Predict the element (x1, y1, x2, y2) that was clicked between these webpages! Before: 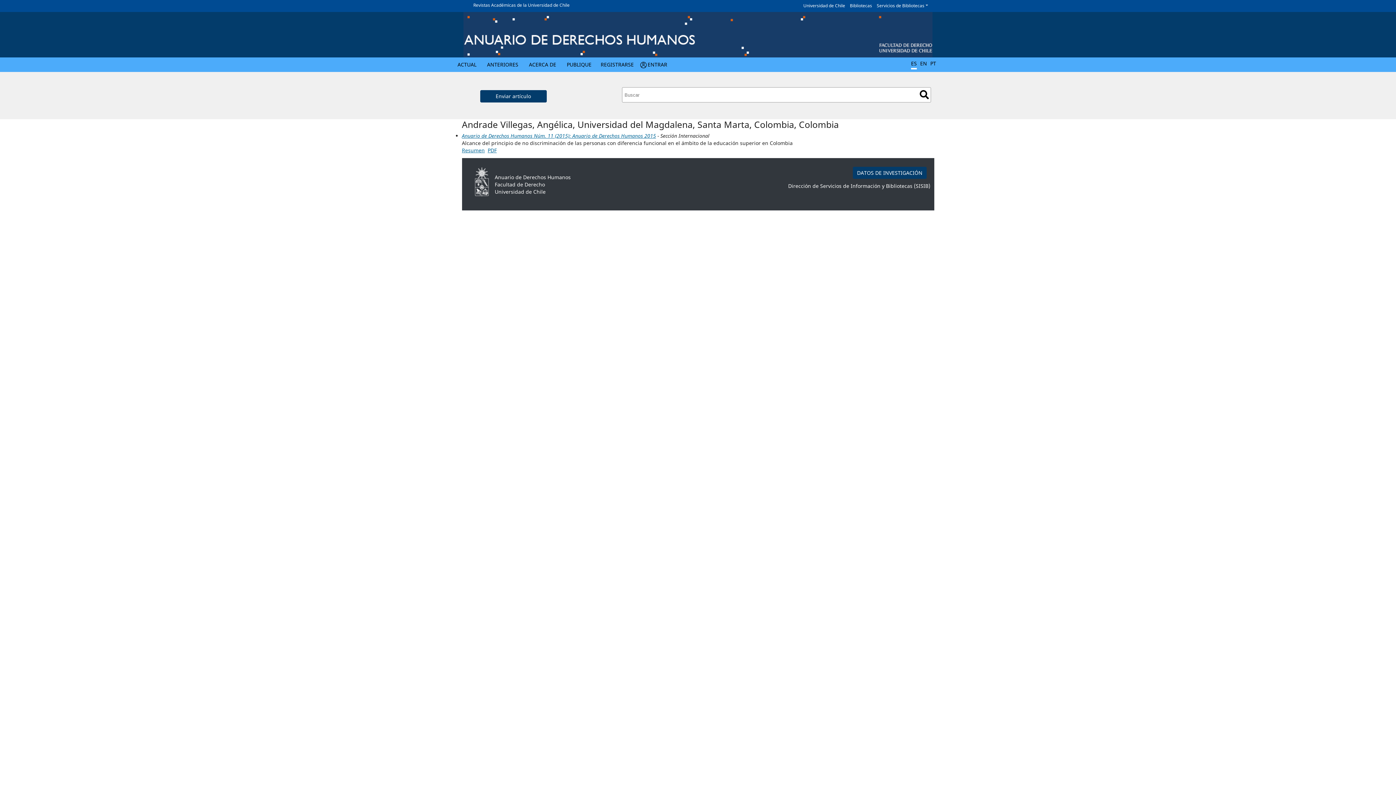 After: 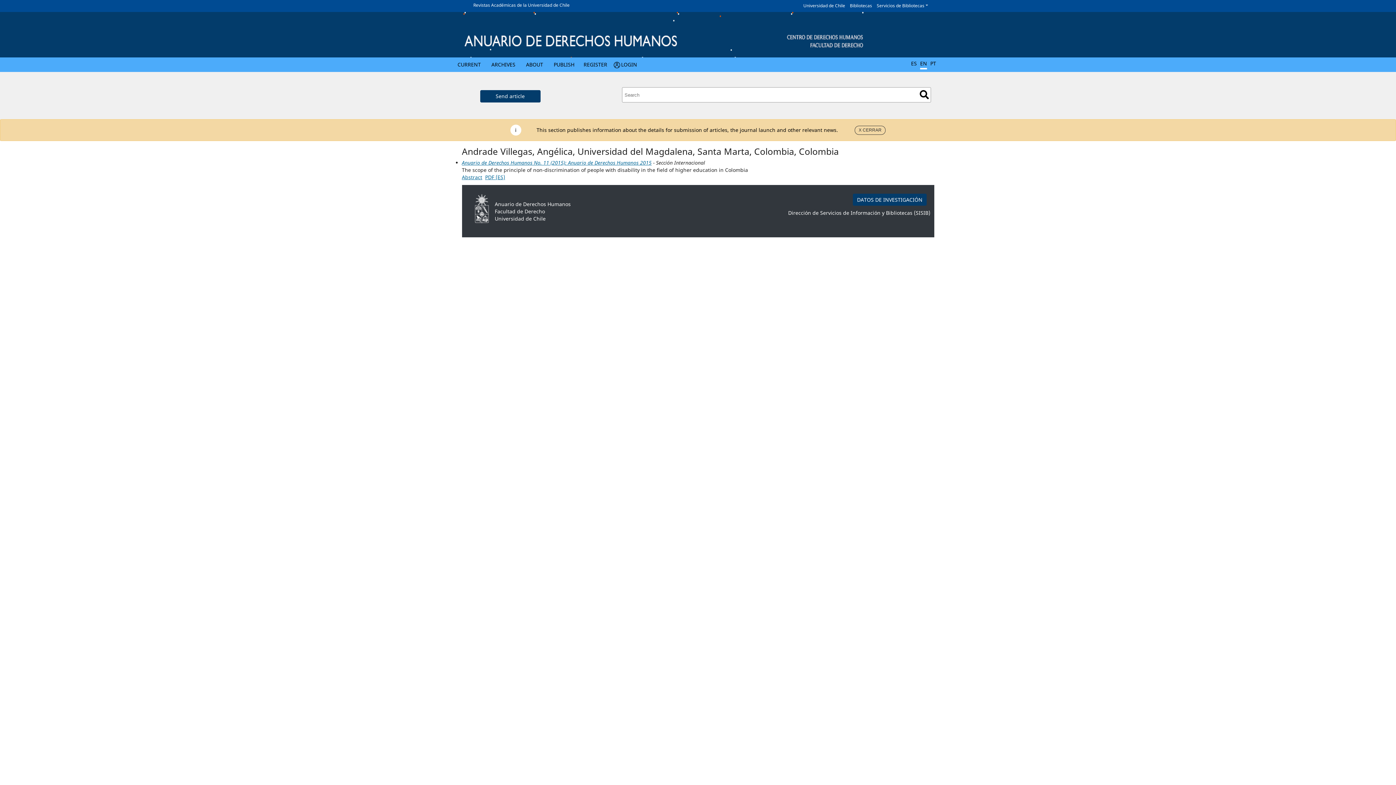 Action: bbox: (920, 59, 927, 67) label: EN